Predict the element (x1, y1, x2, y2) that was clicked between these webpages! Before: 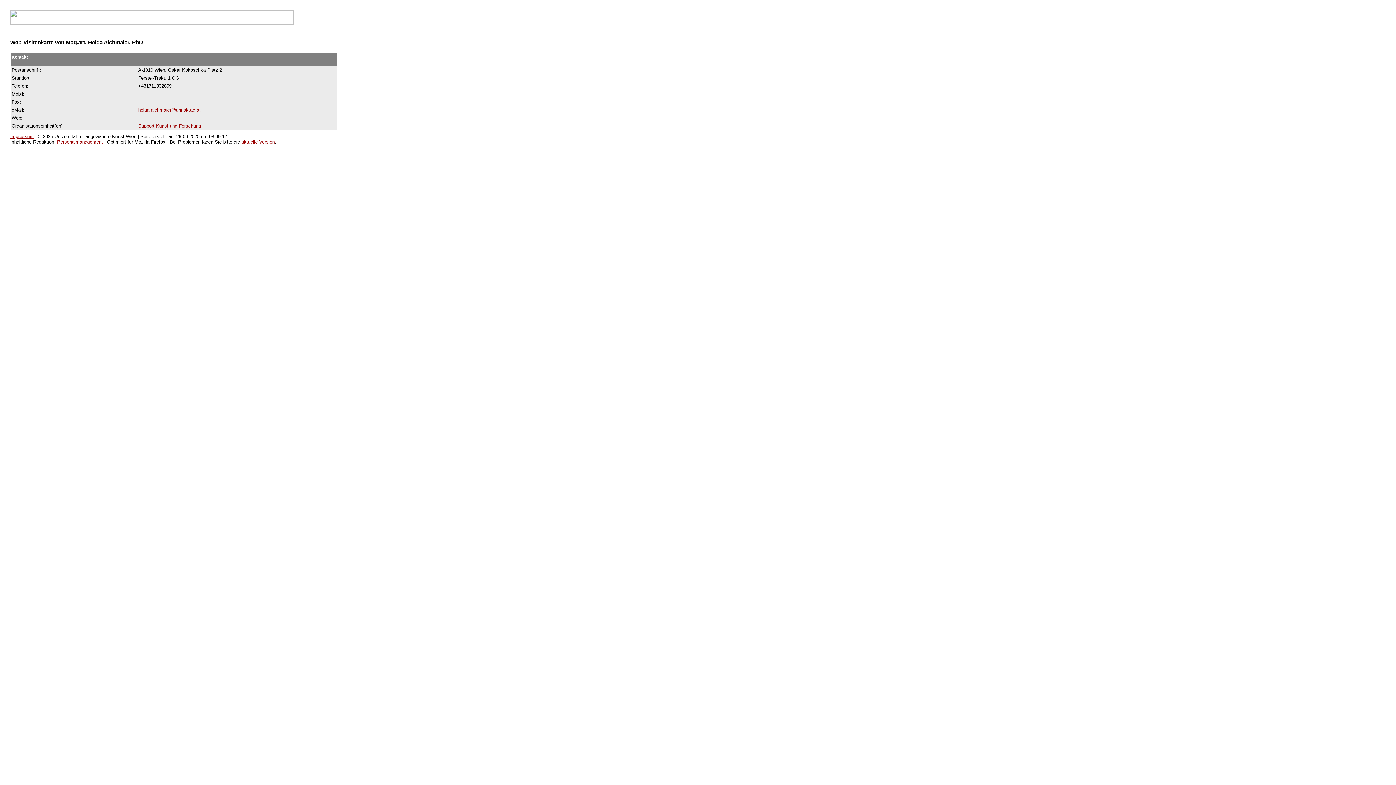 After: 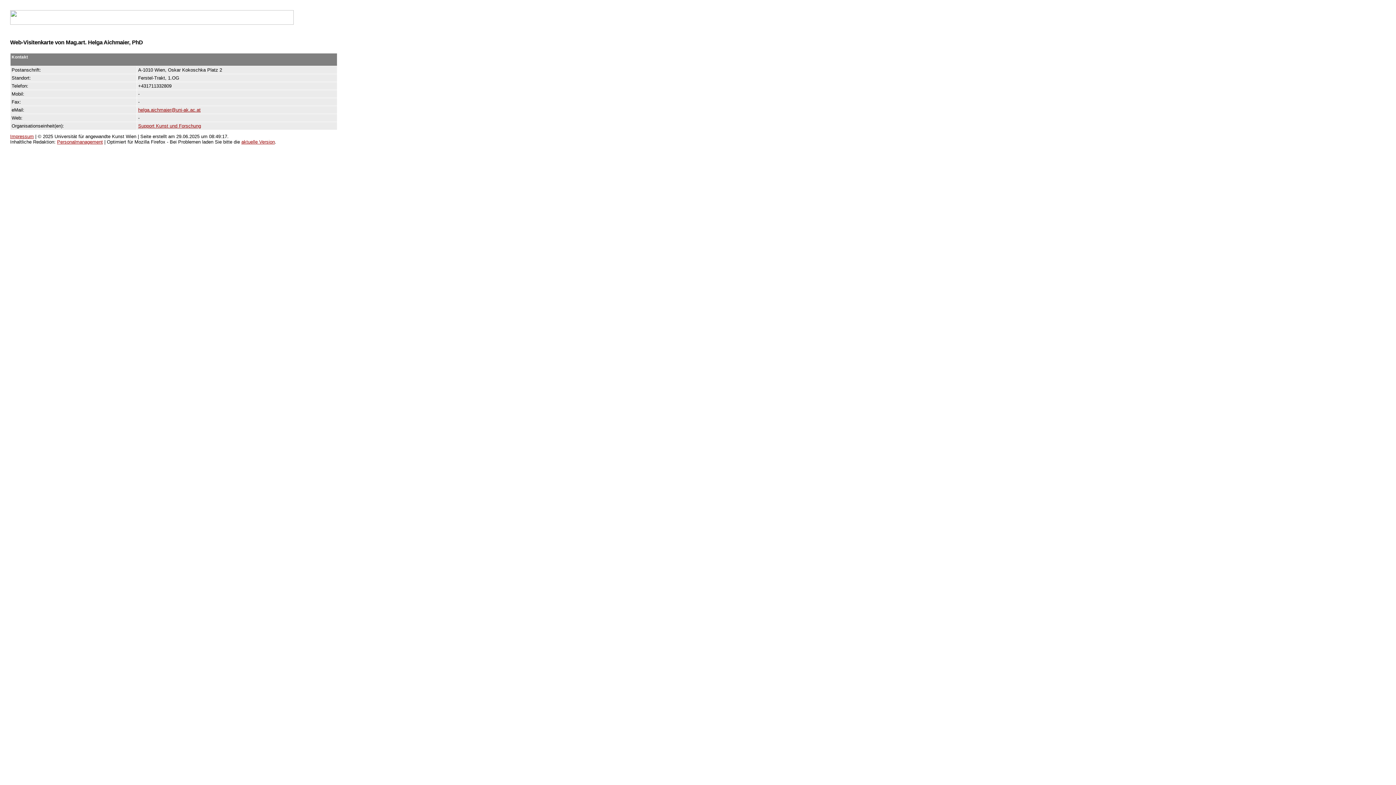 Action: bbox: (241, 139, 274, 144) label: aktuelle Version